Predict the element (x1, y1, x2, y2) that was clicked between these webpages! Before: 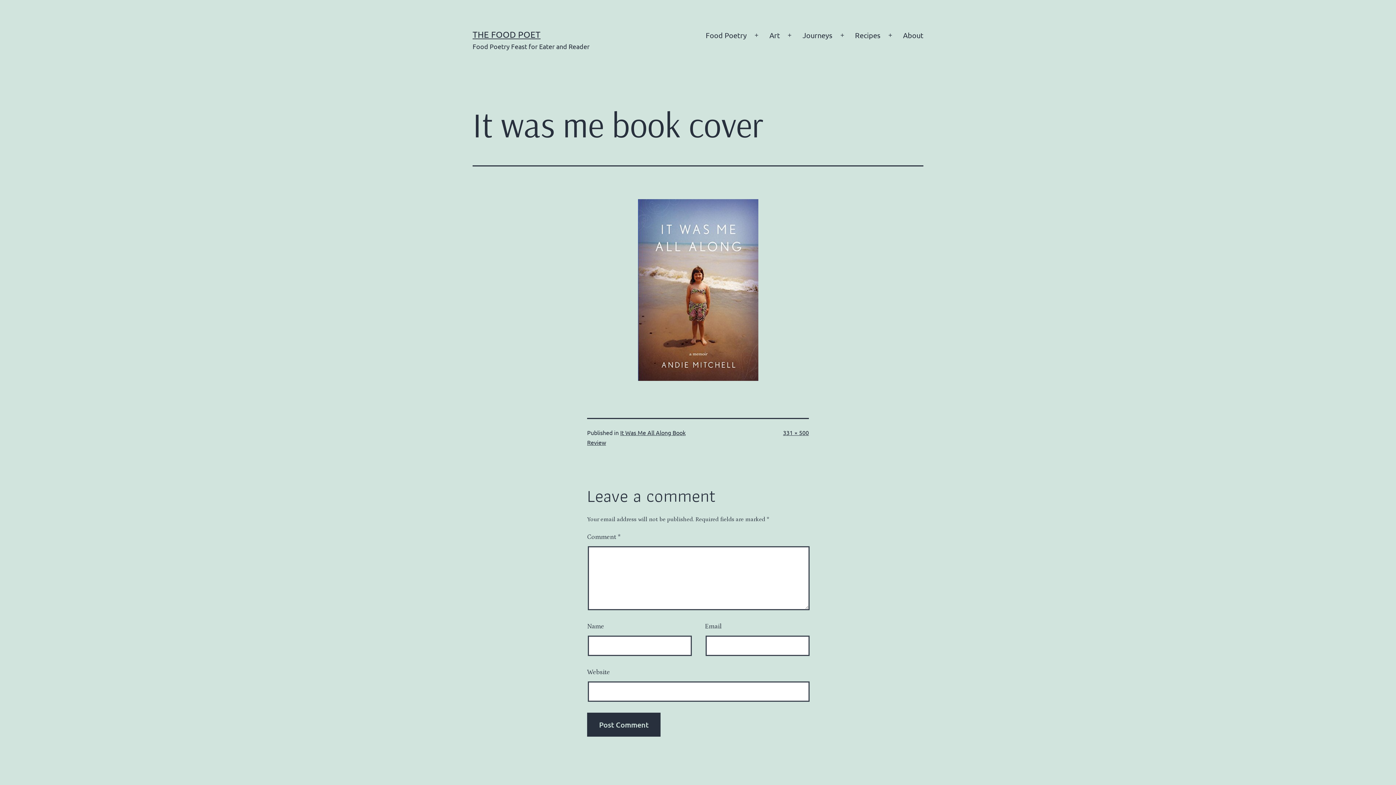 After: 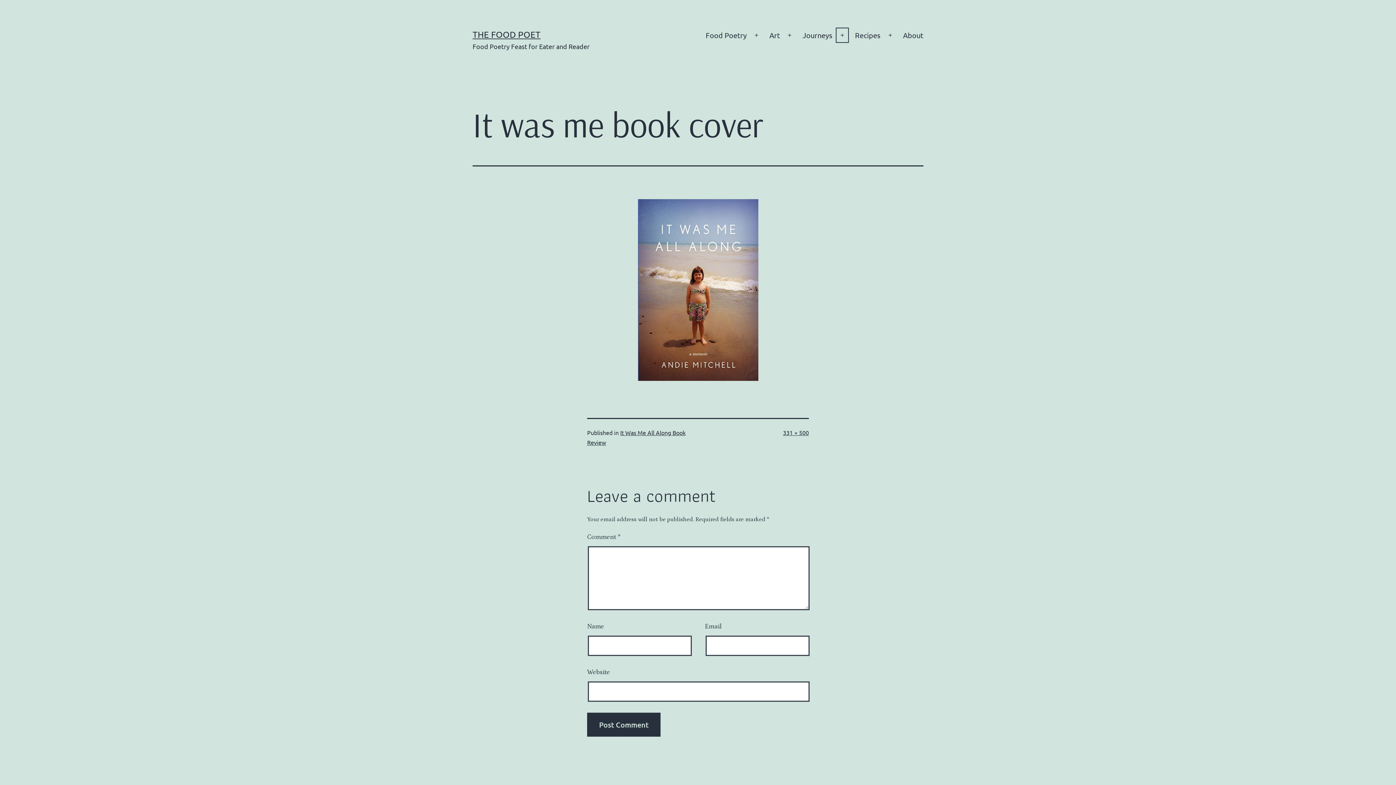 Action: label: Open menu bbox: (834, 26, 850, 44)